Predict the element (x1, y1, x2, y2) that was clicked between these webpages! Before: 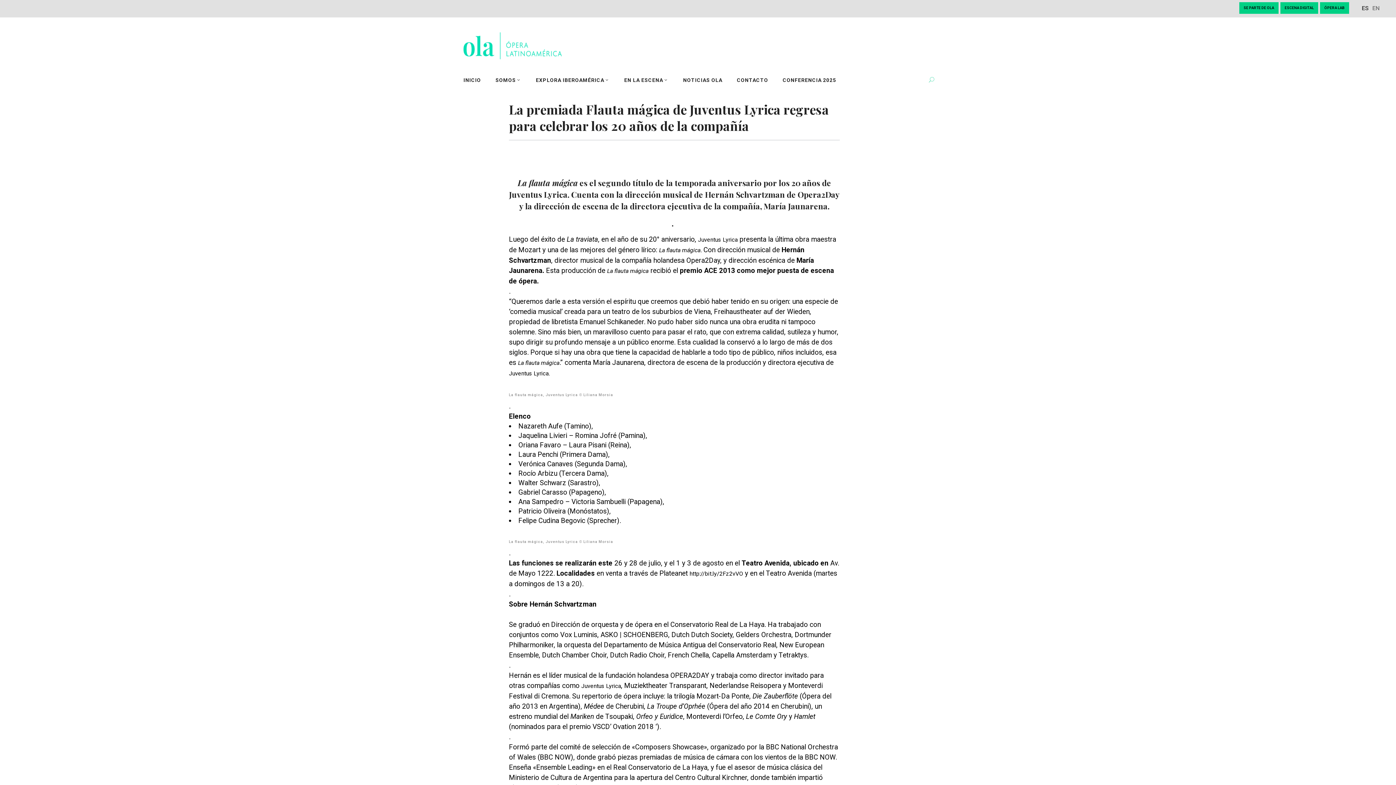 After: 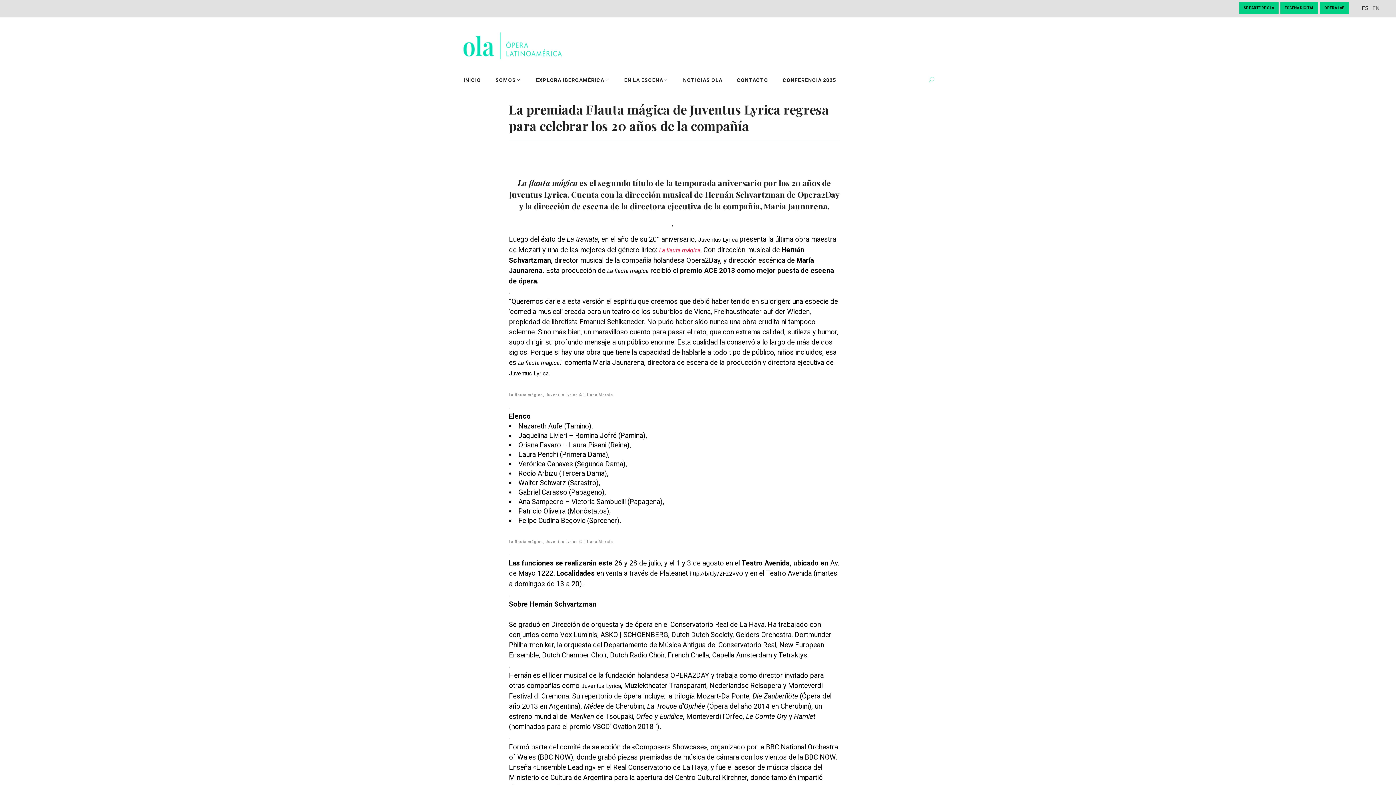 Action: bbox: (659, 246, 701, 253) label: La flauta mágica.